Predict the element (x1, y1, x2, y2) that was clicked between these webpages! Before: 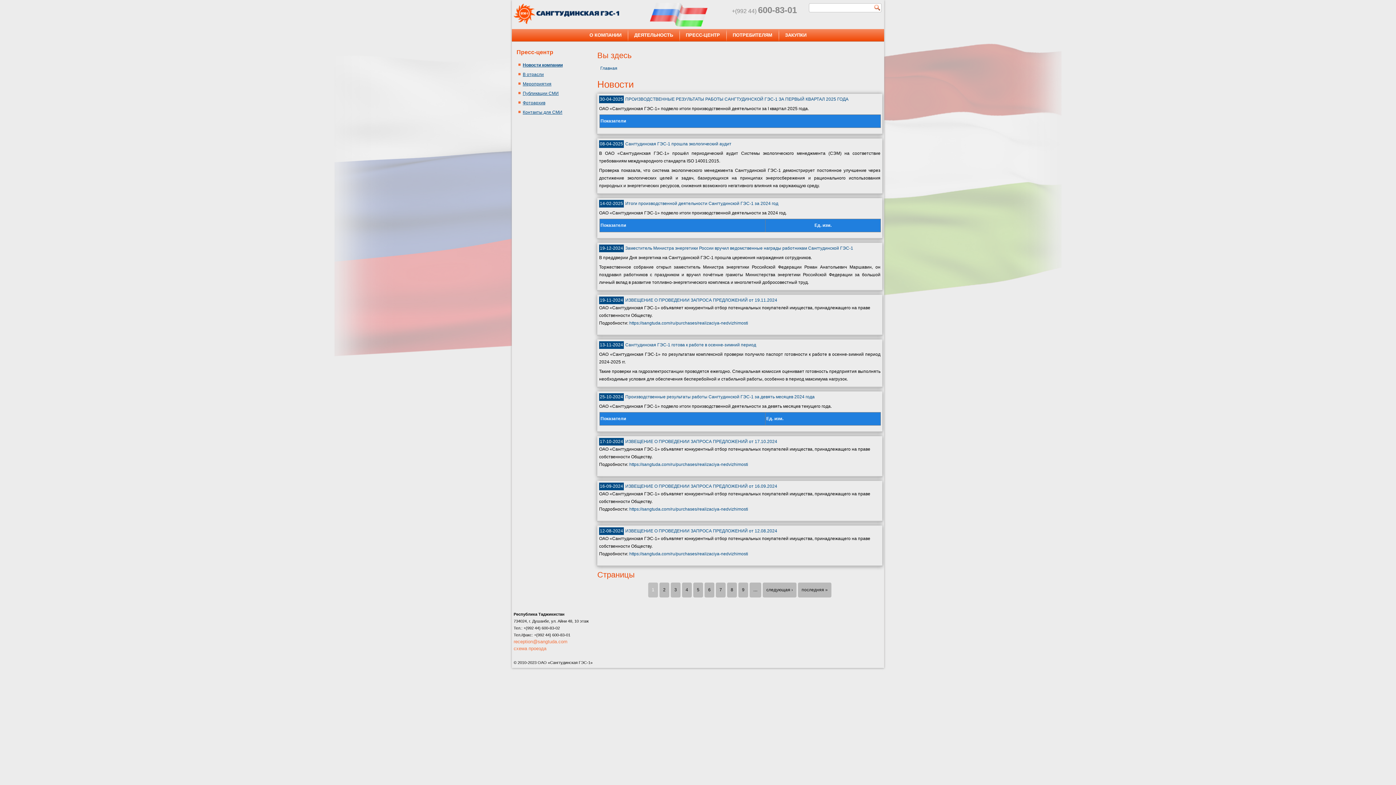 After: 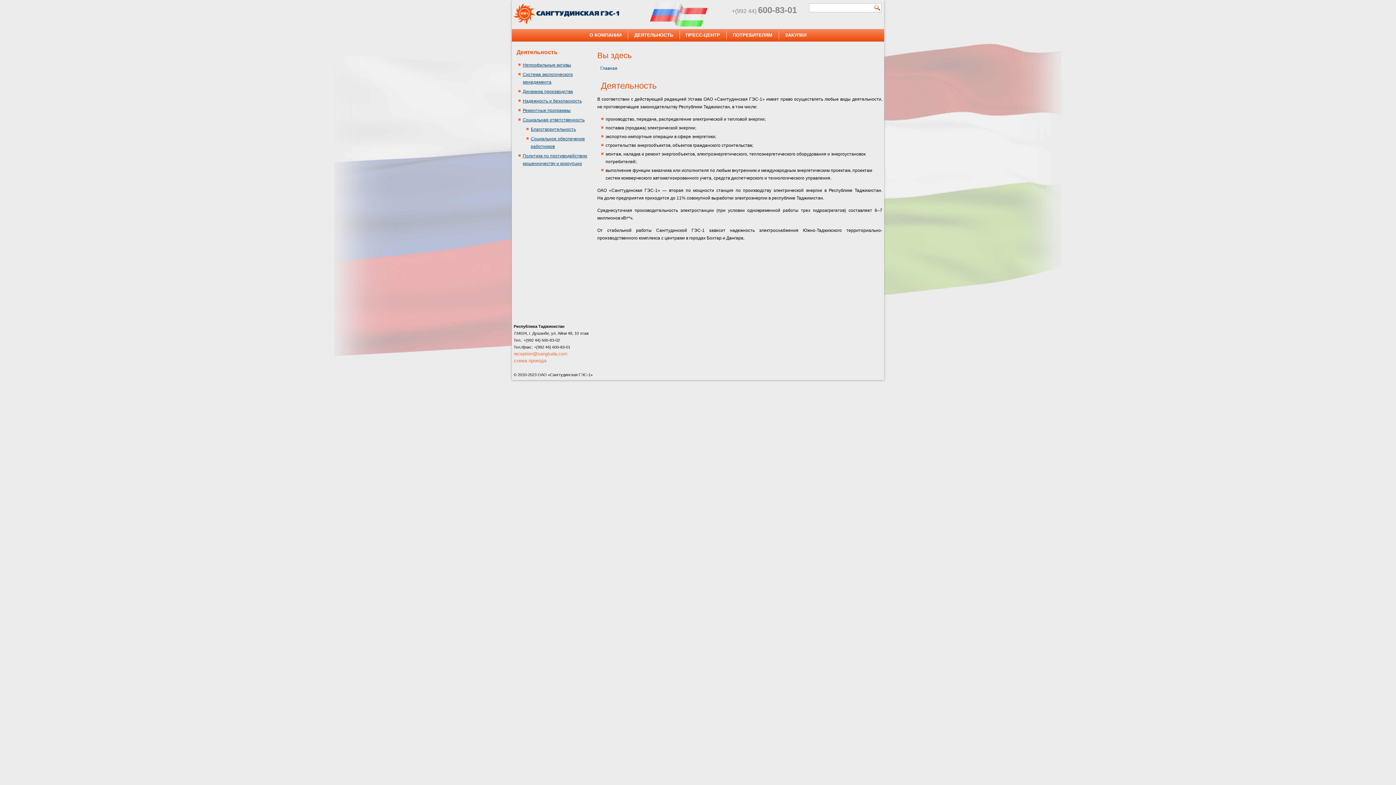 Action: bbox: (628, 29, 679, 41) label: ДЕЯТЕЛЬНОСТЬ